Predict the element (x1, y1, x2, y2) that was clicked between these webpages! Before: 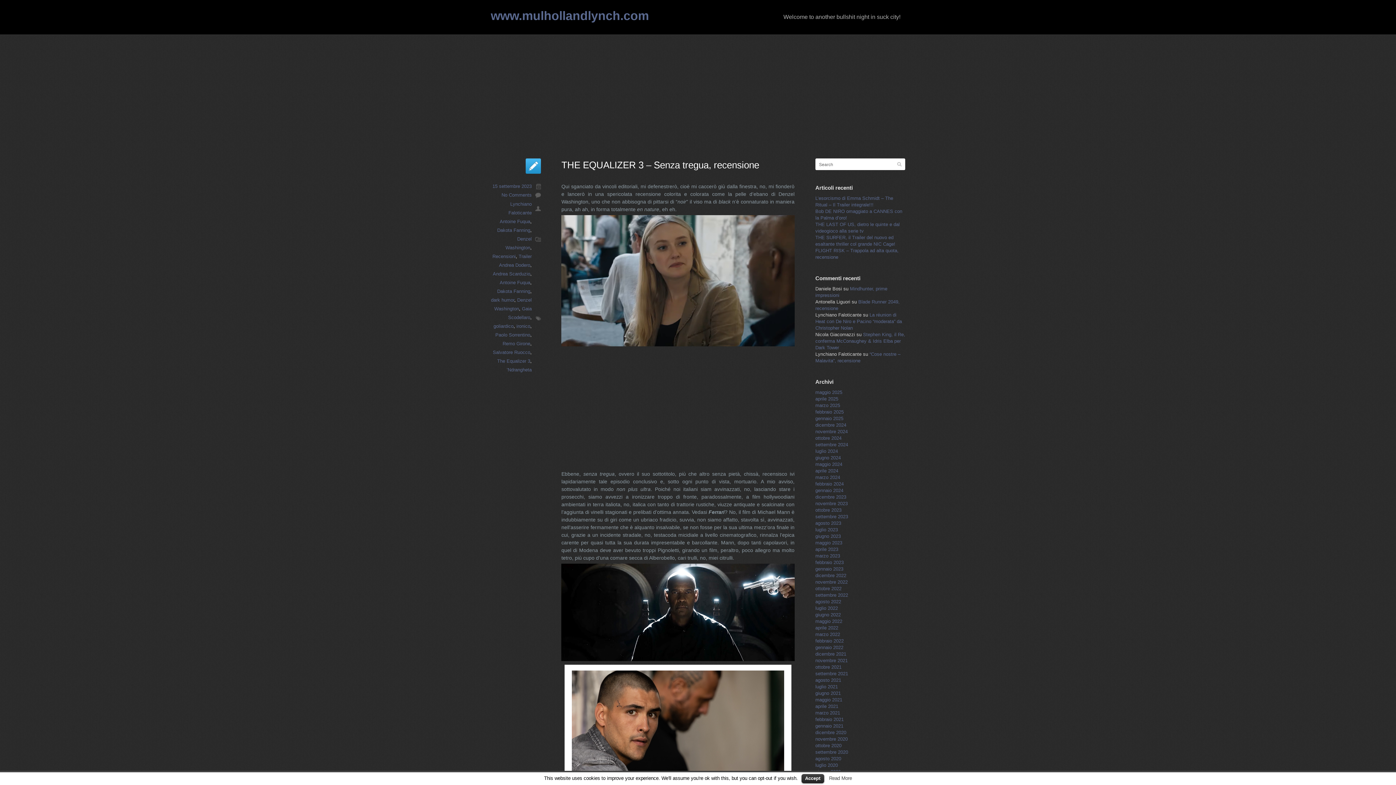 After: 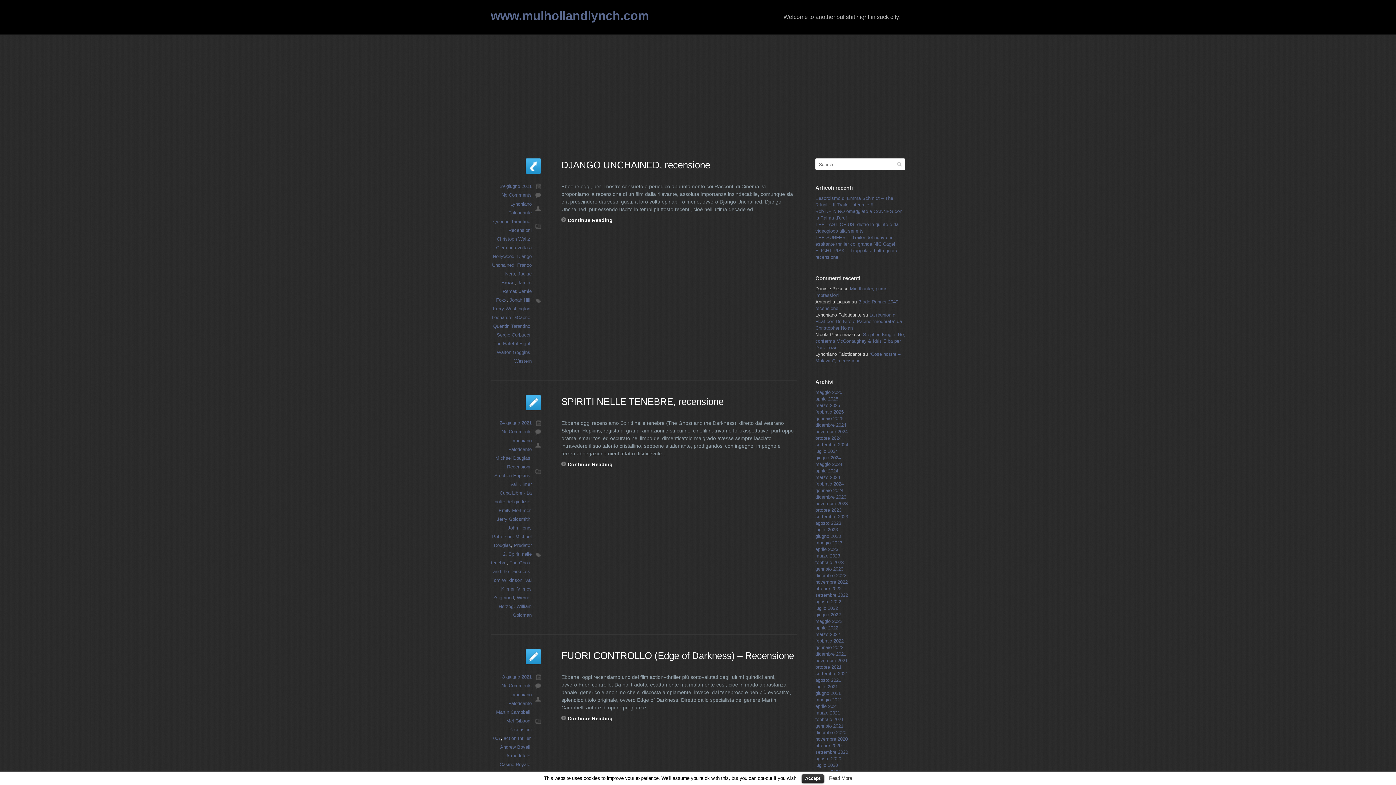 Action: bbox: (815, 690, 841, 696) label: giugno 2021